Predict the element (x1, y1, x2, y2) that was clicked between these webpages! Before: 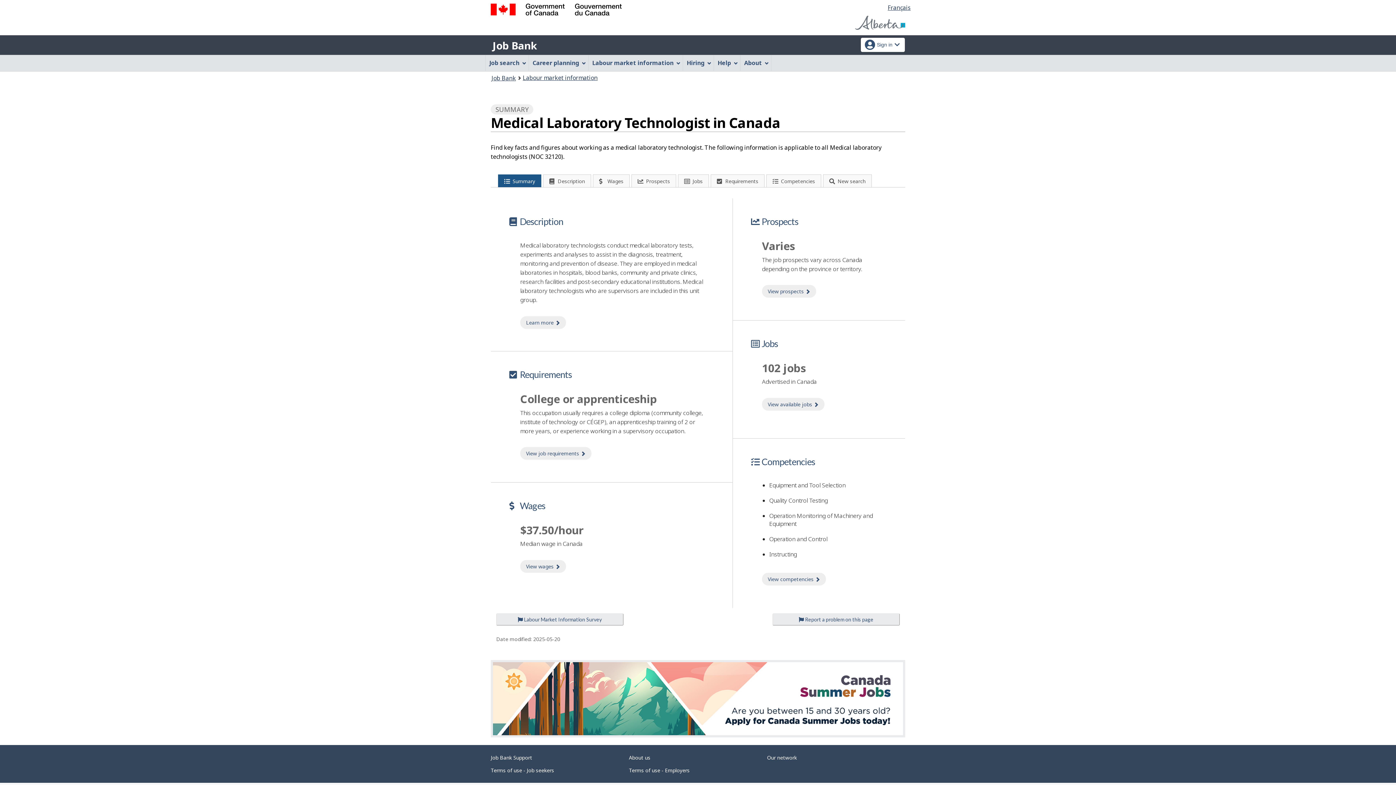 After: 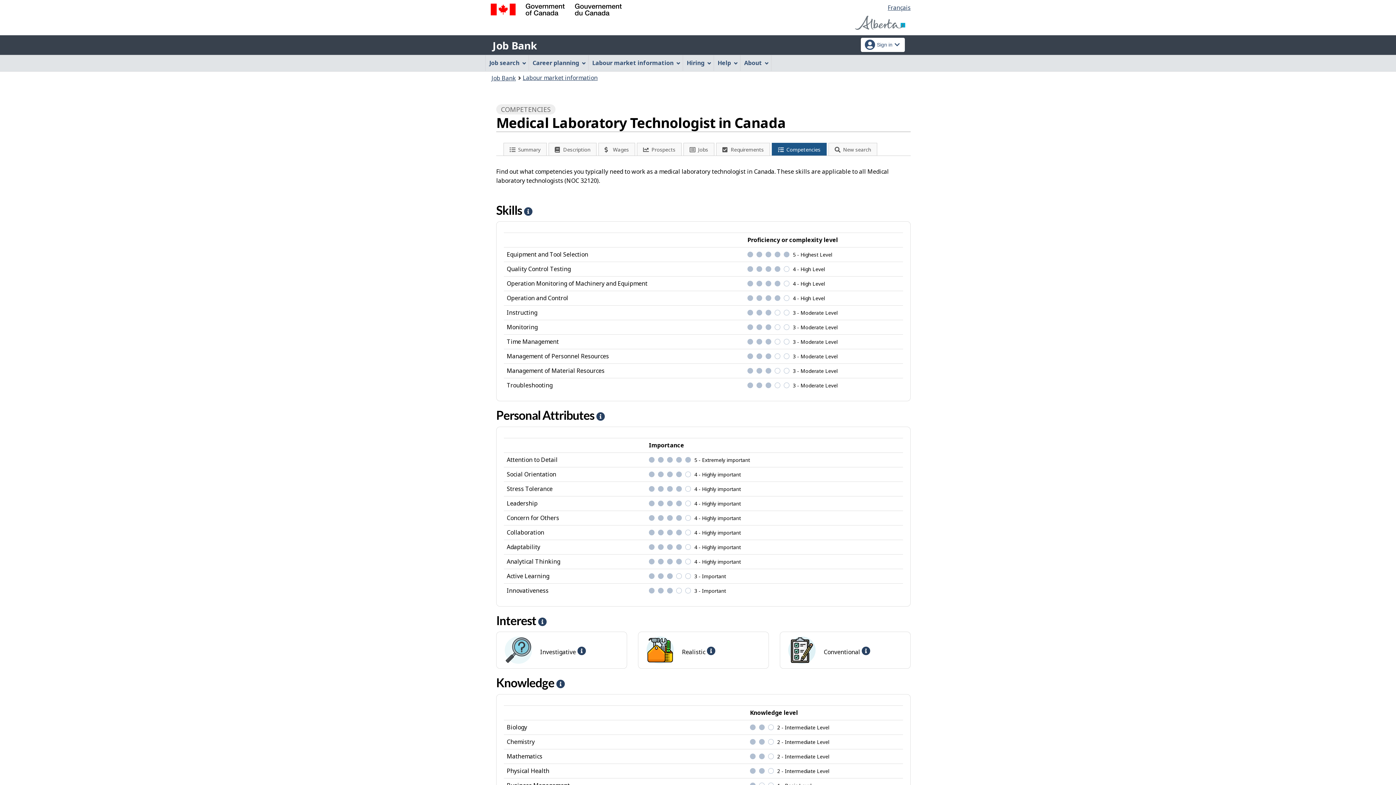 Action: bbox: (766, 174, 821, 187) label: Competencies